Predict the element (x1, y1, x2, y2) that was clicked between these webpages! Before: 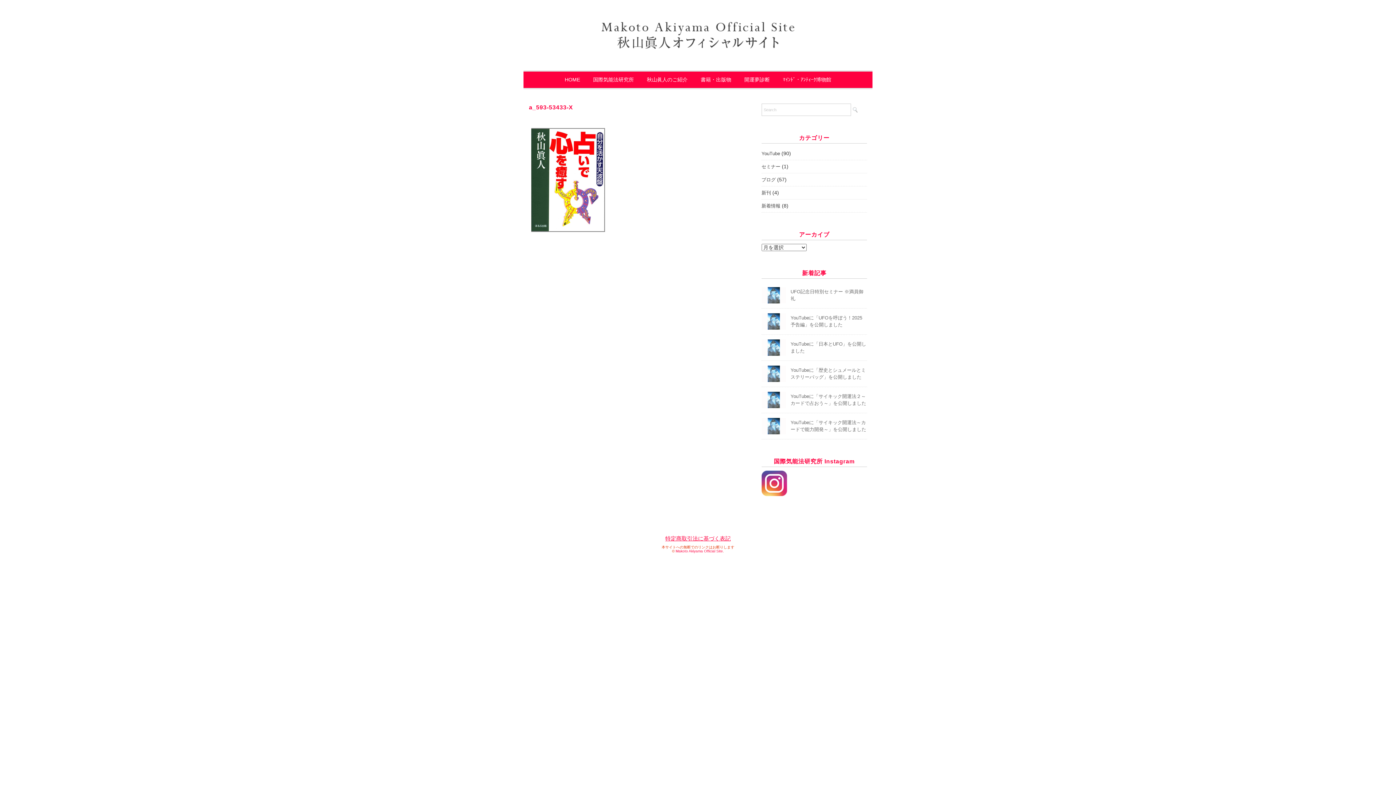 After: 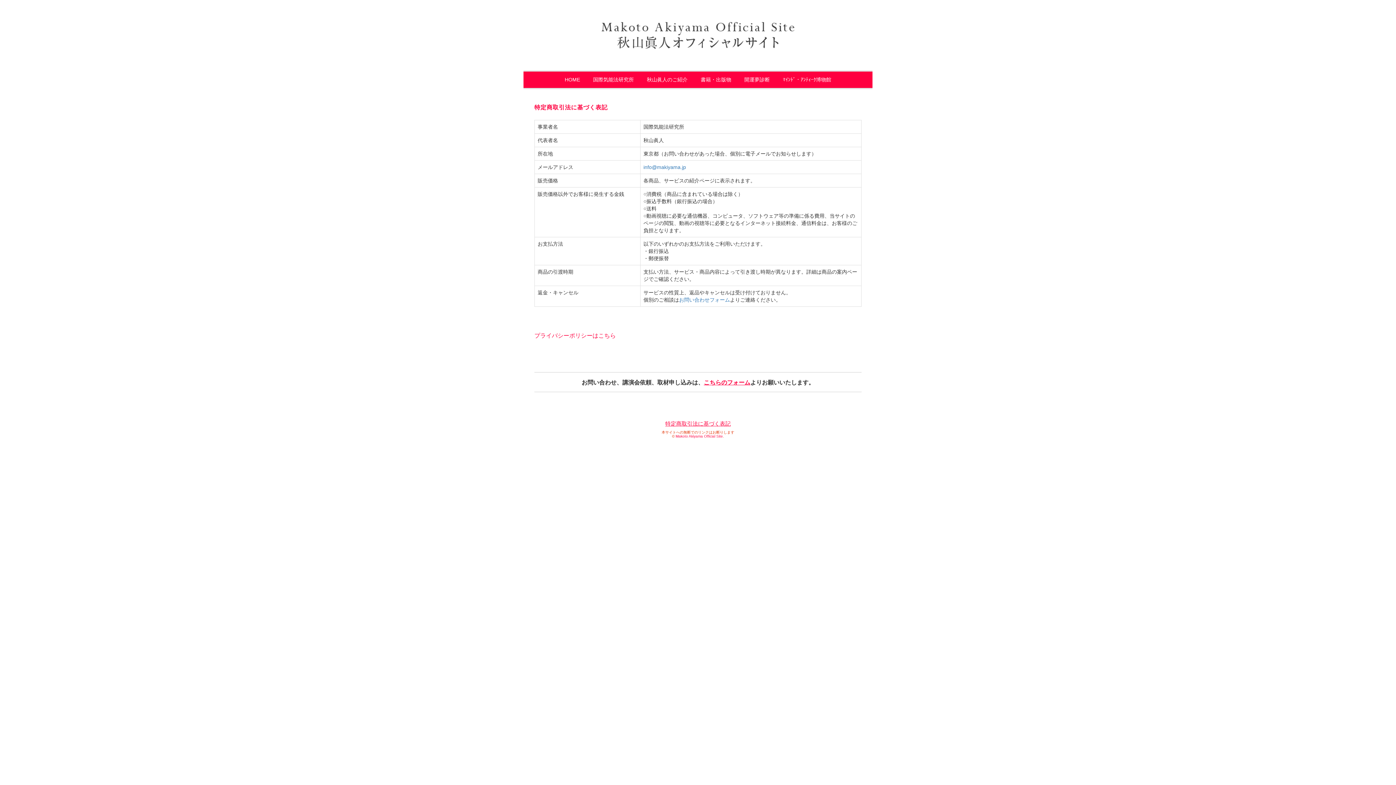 Action: bbox: (665, 535, 730, 541) label: 特定商取引法に基づく表記